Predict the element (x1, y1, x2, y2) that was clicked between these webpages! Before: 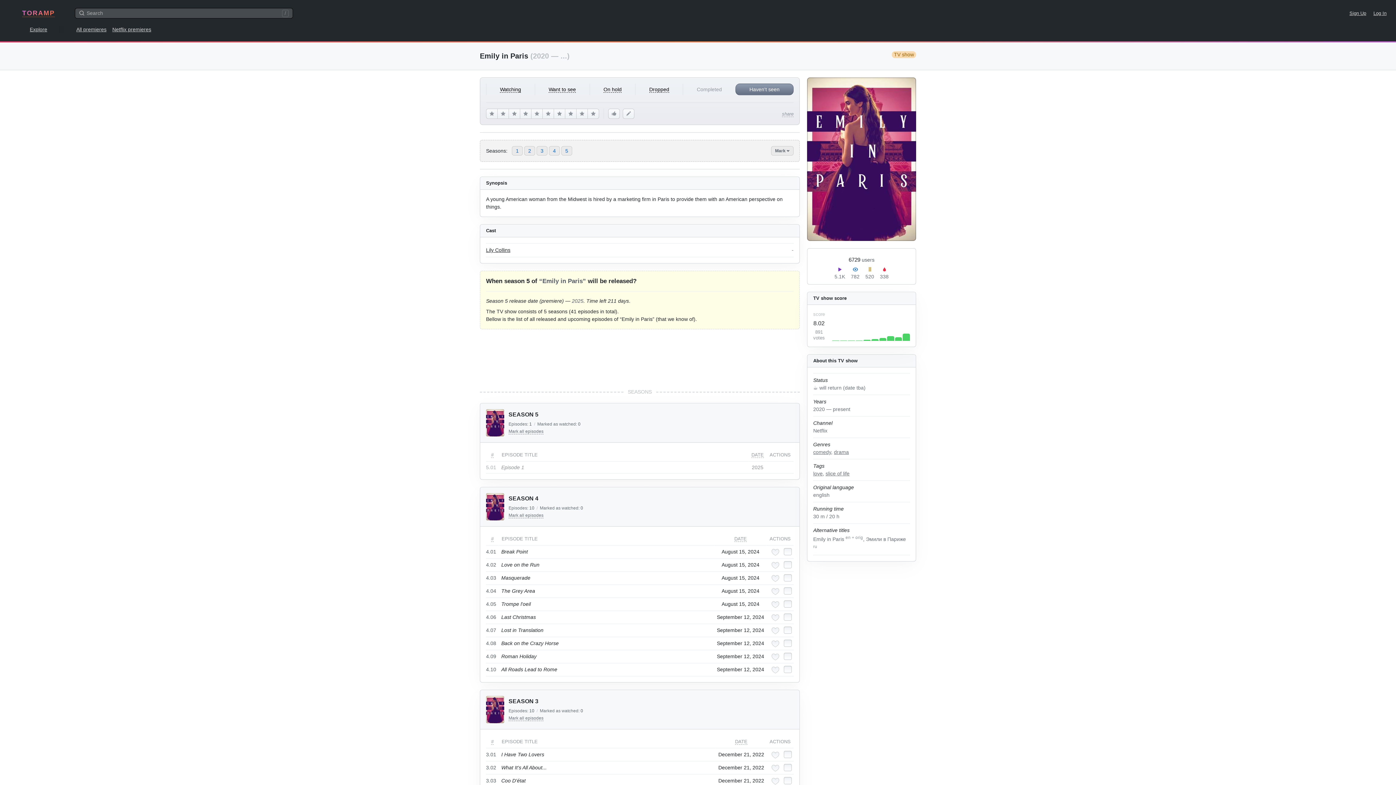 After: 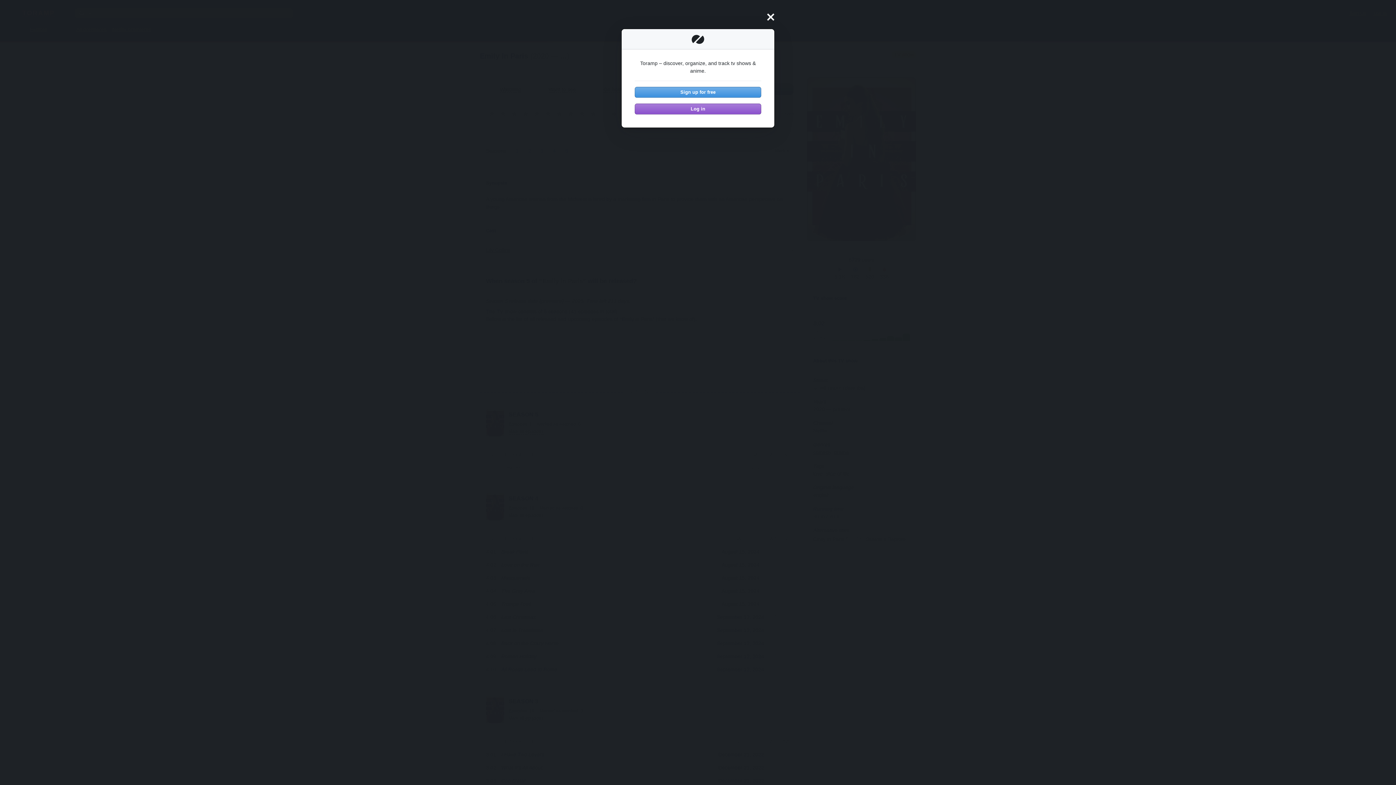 Action: bbox: (508, 108, 520, 118)